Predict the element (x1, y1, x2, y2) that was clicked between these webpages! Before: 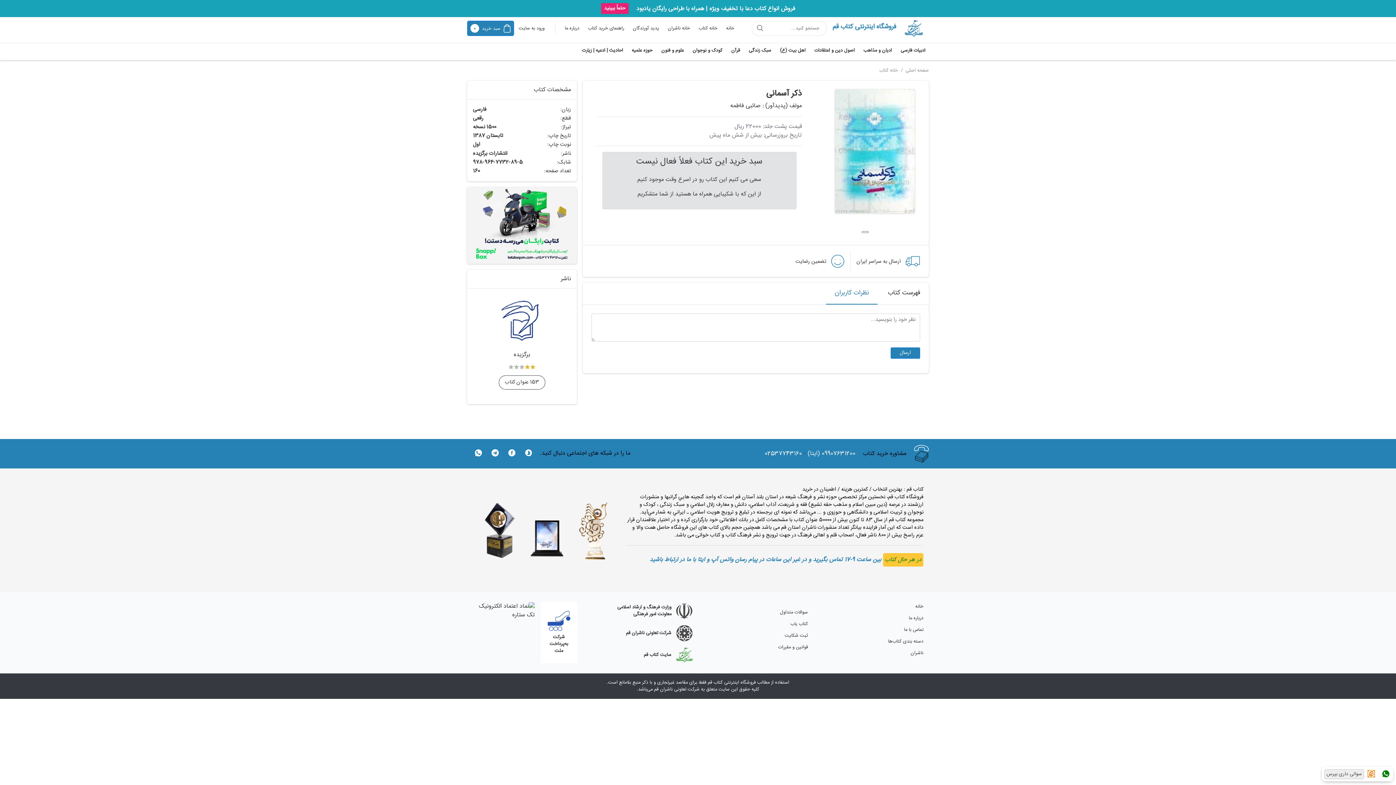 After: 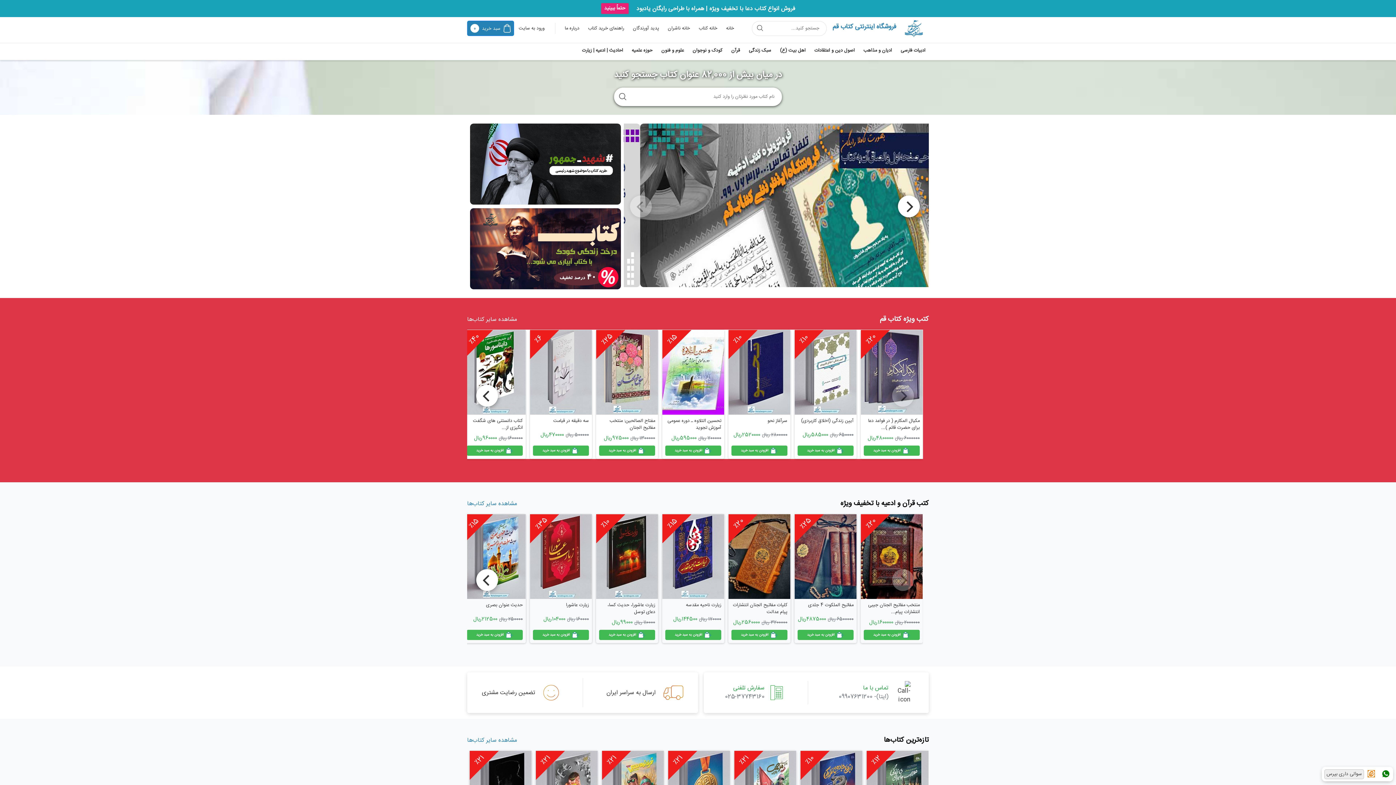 Action: bbox: (905, 20, 923, 37)